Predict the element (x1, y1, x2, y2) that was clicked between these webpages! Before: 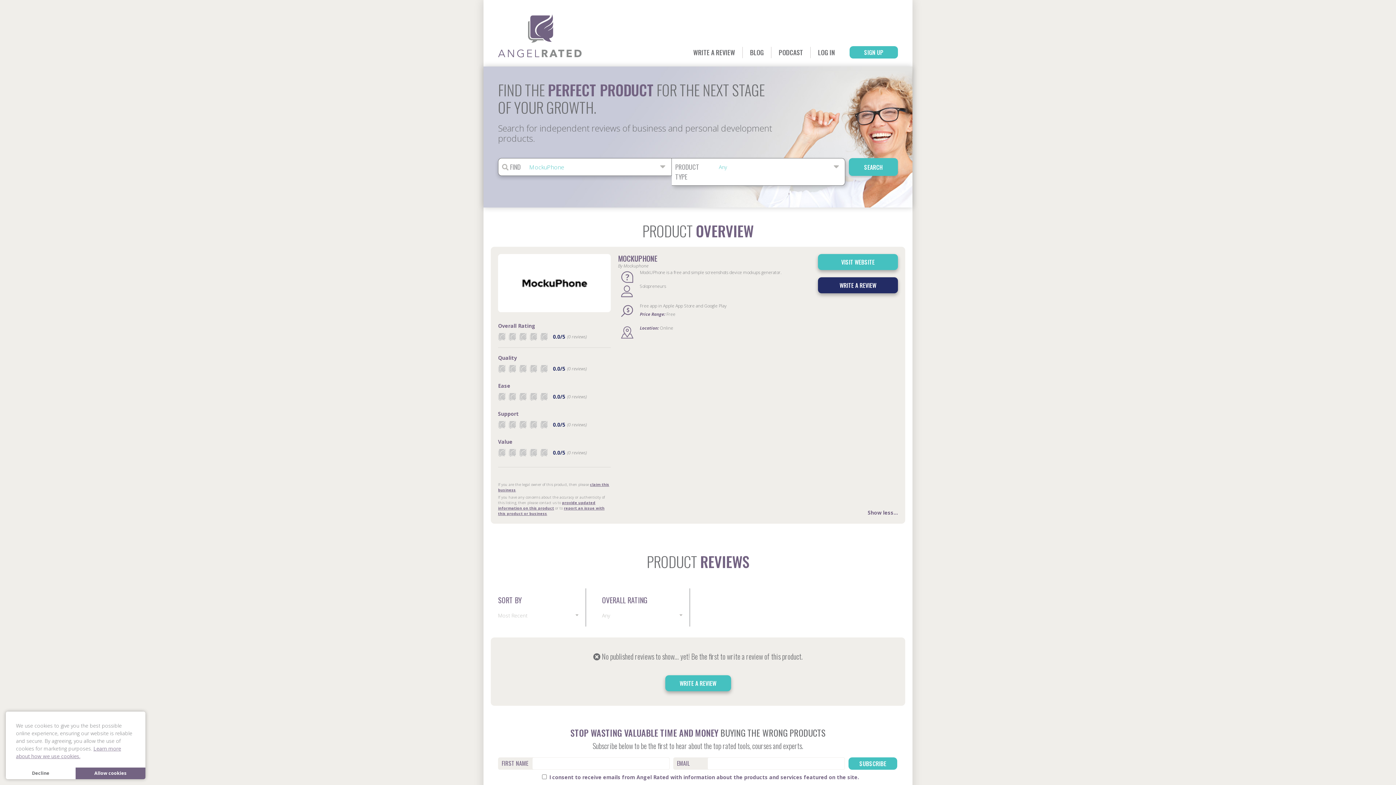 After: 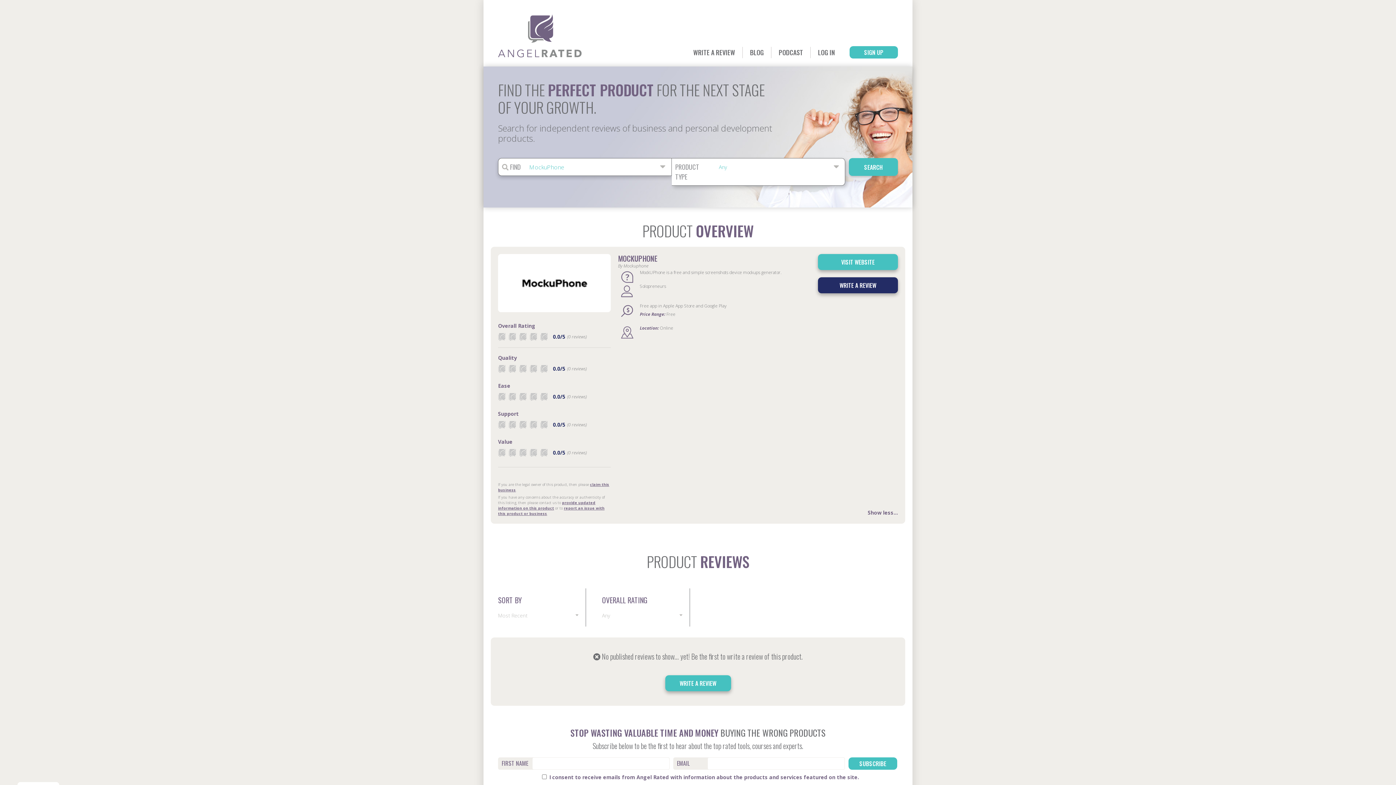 Action: label: deny cookies bbox: (5, 767, 75, 779)